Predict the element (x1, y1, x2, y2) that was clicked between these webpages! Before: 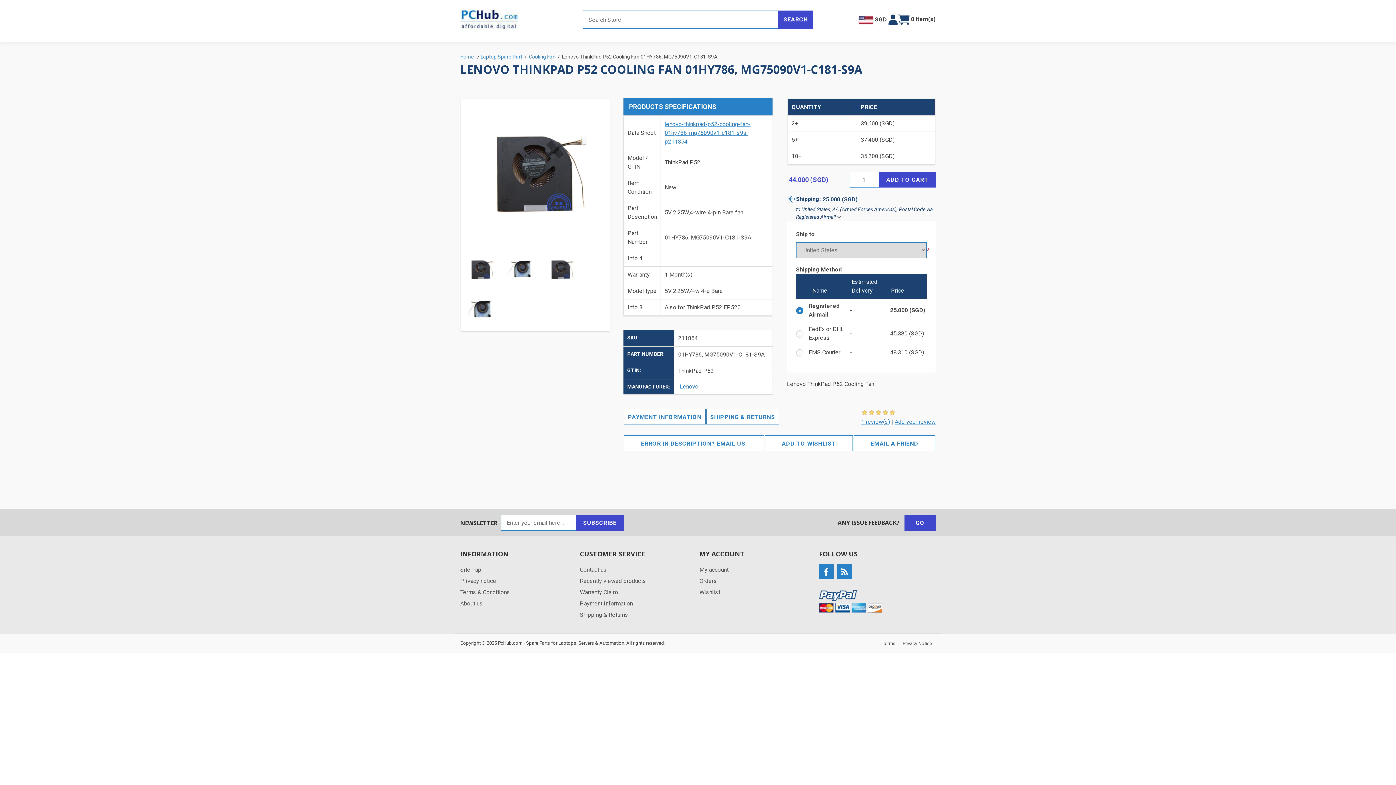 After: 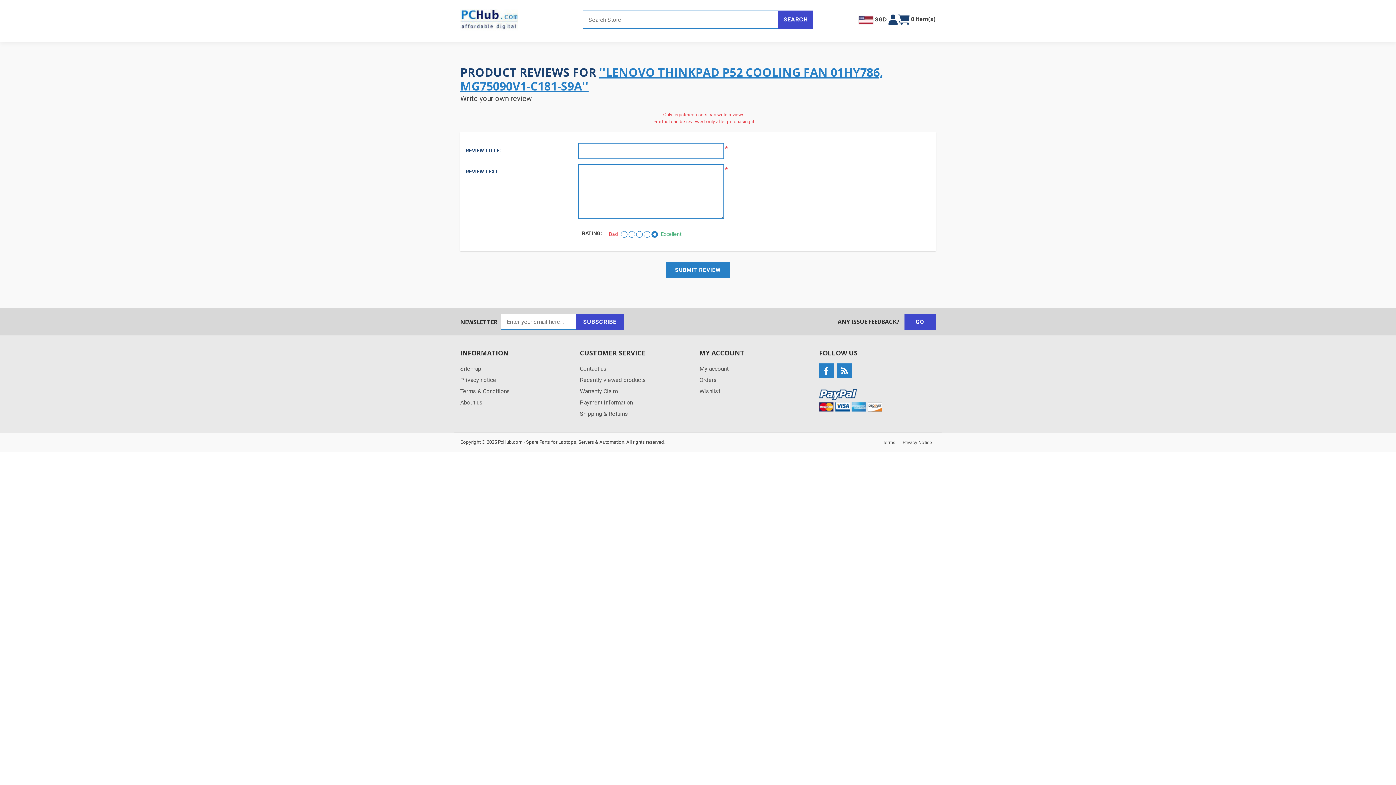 Action: bbox: (894, 418, 936, 425) label: Add your review